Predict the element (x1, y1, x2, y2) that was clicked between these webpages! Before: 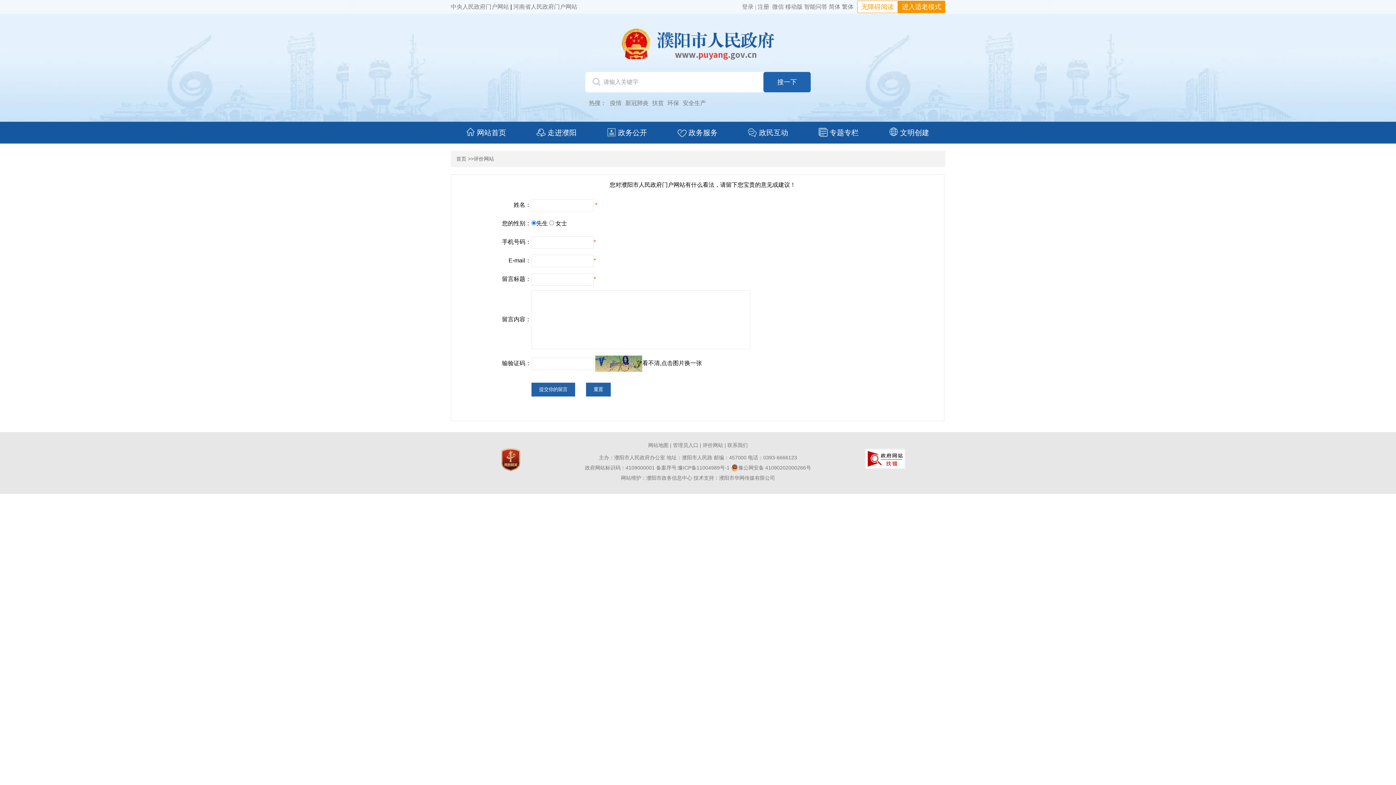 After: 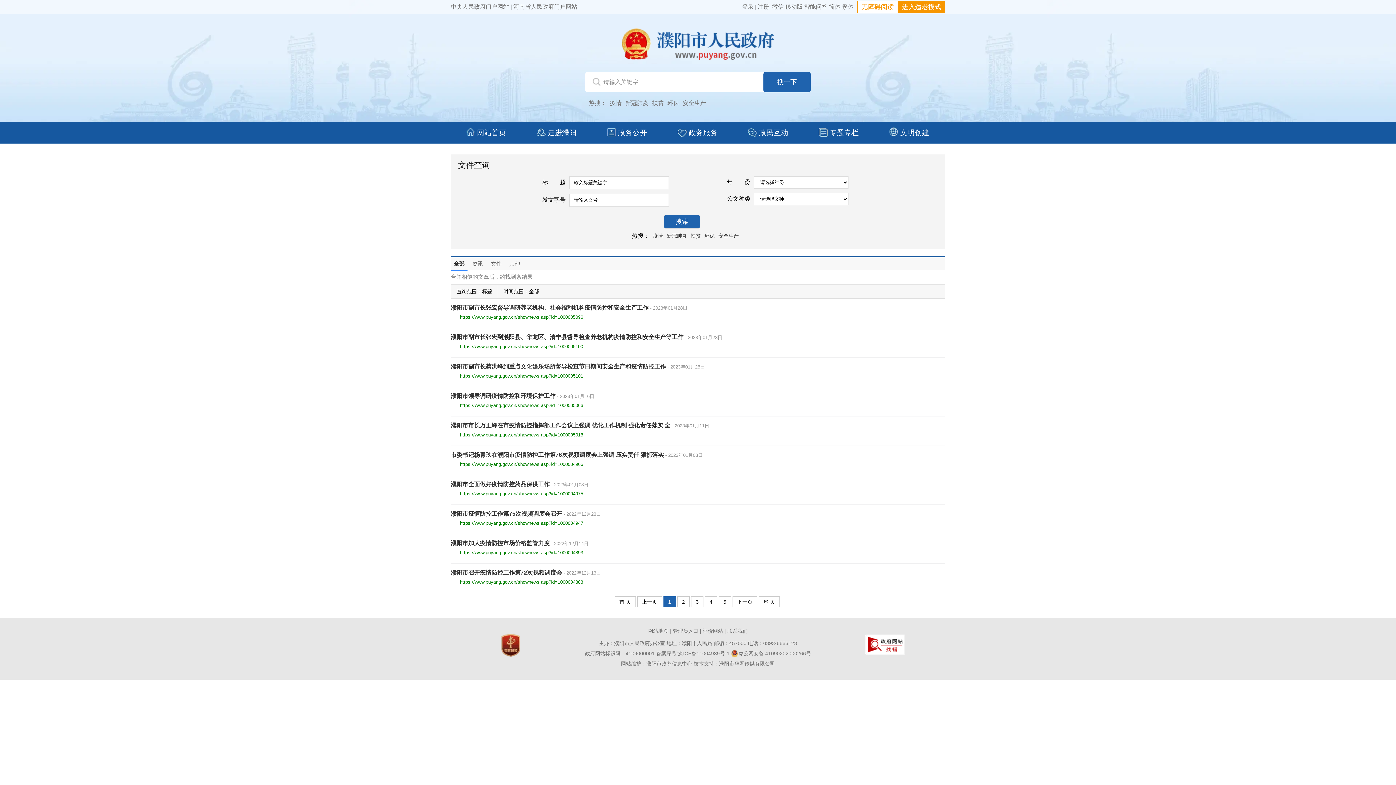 Action: label: 疫情 bbox: (610, 100, 621, 106)